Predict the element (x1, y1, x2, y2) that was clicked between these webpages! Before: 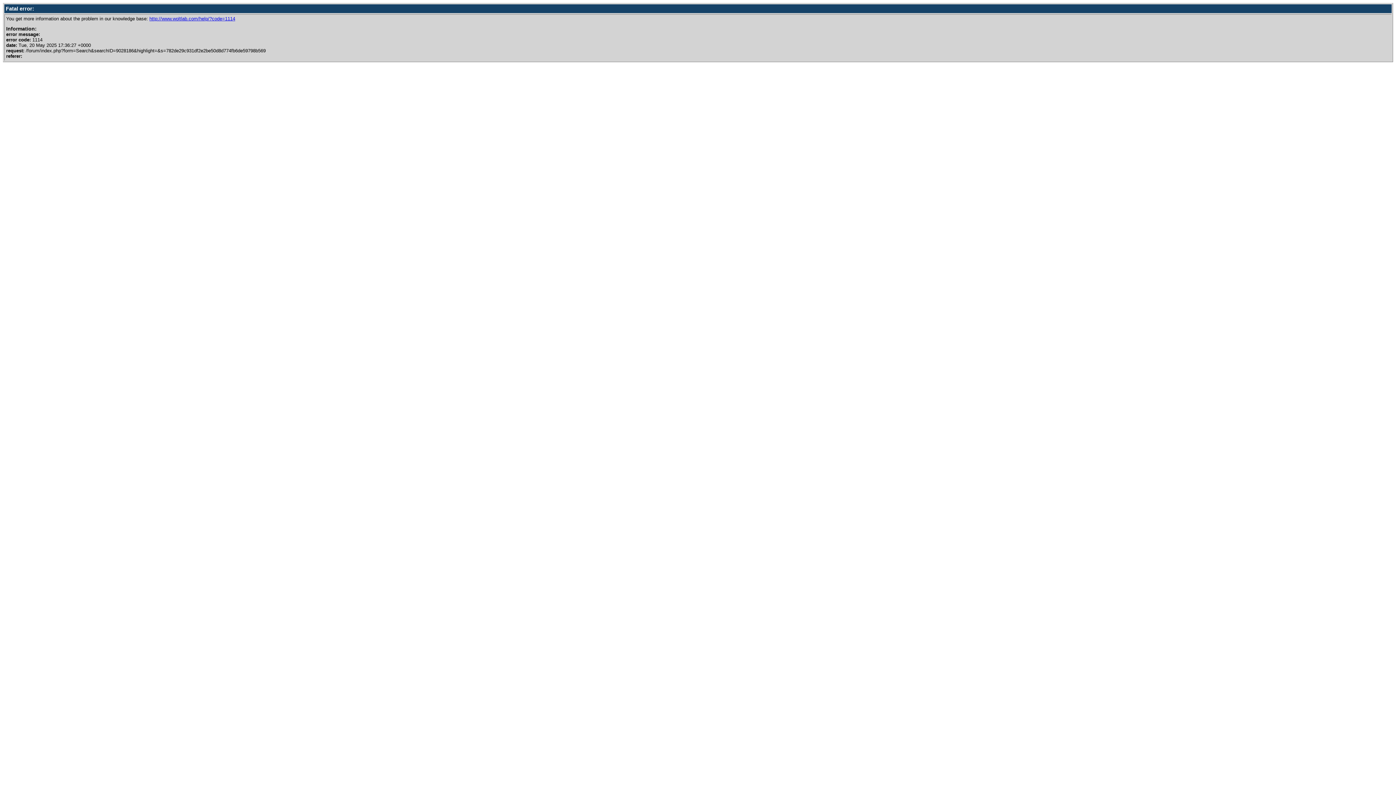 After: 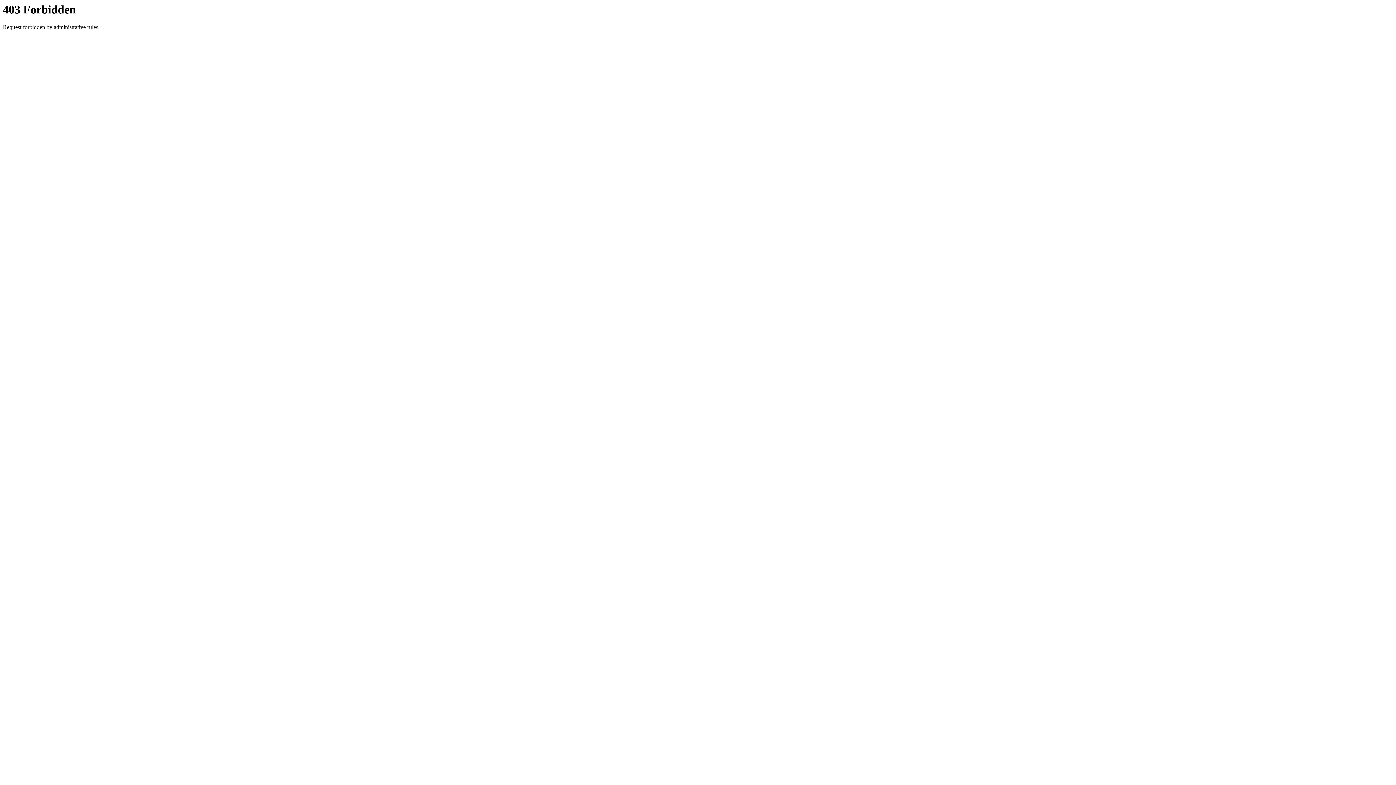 Action: bbox: (149, 16, 235, 21) label: http://www.woltlab.com/help/?code=1114